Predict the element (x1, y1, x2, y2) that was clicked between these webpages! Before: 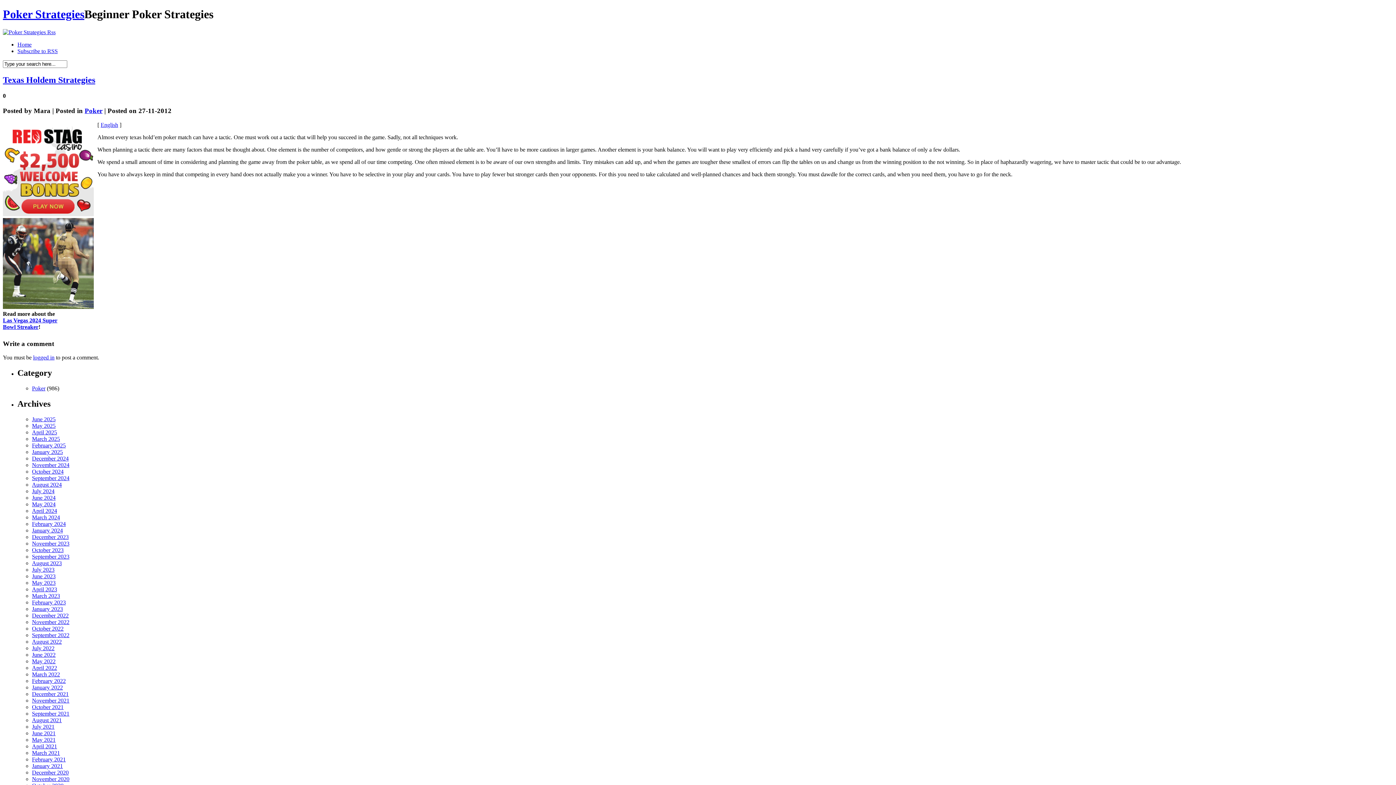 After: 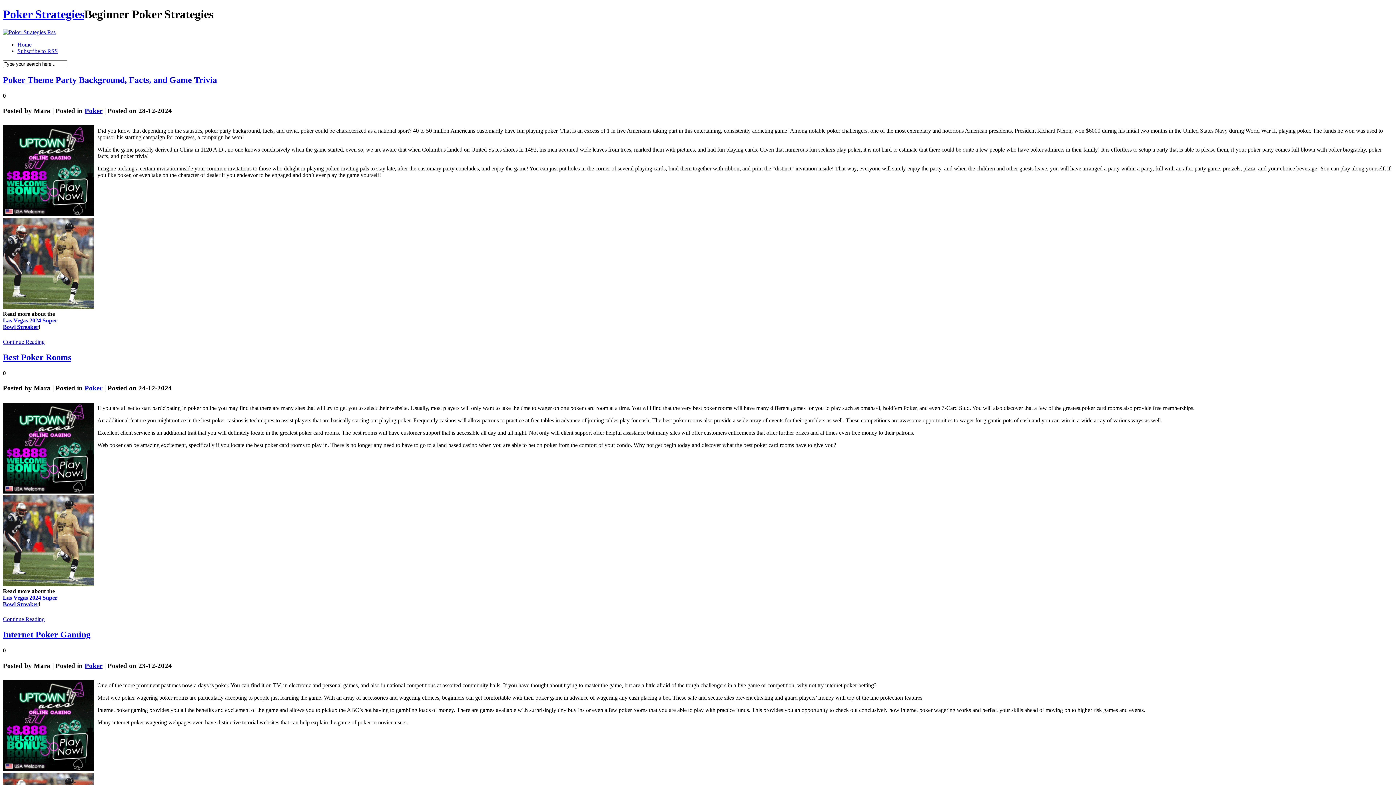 Action: bbox: (32, 455, 68, 461) label: December 2024